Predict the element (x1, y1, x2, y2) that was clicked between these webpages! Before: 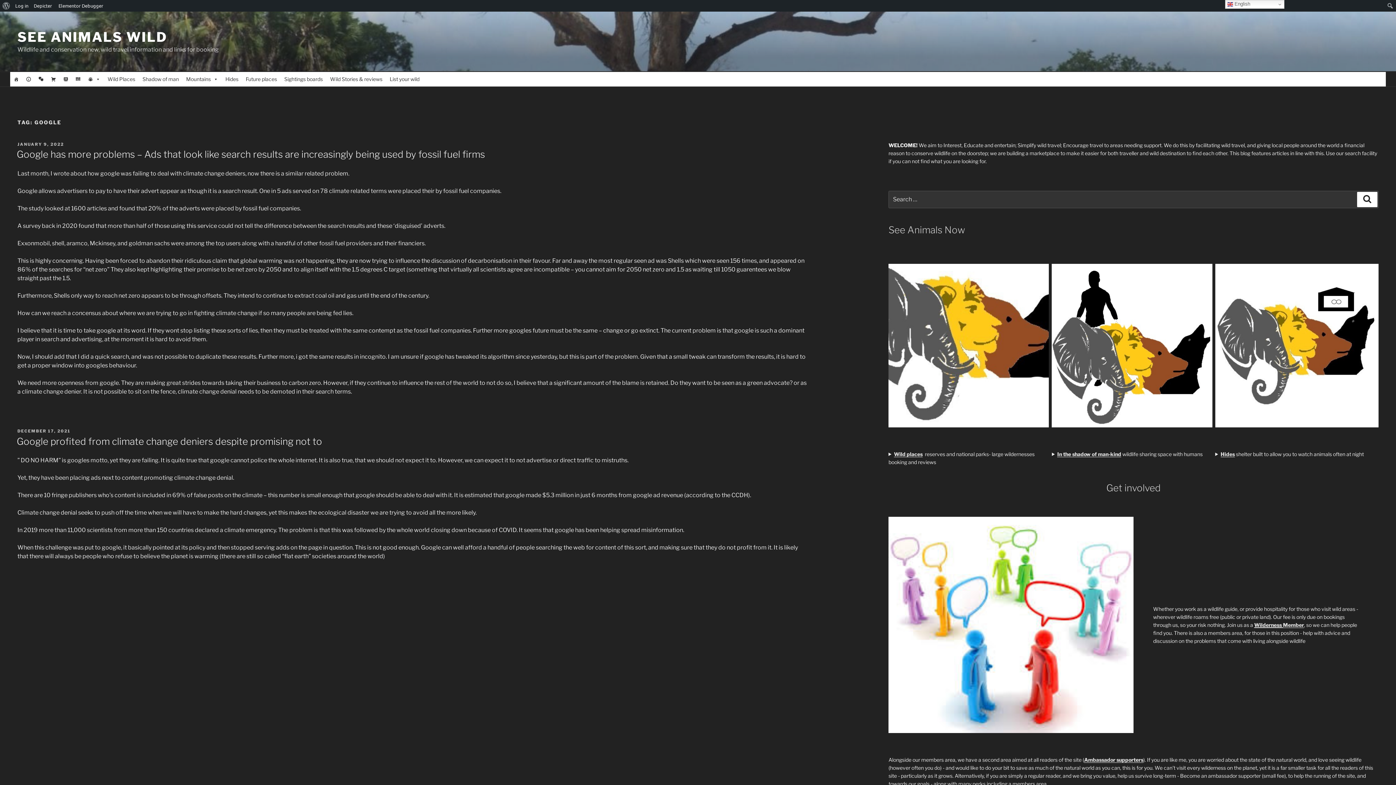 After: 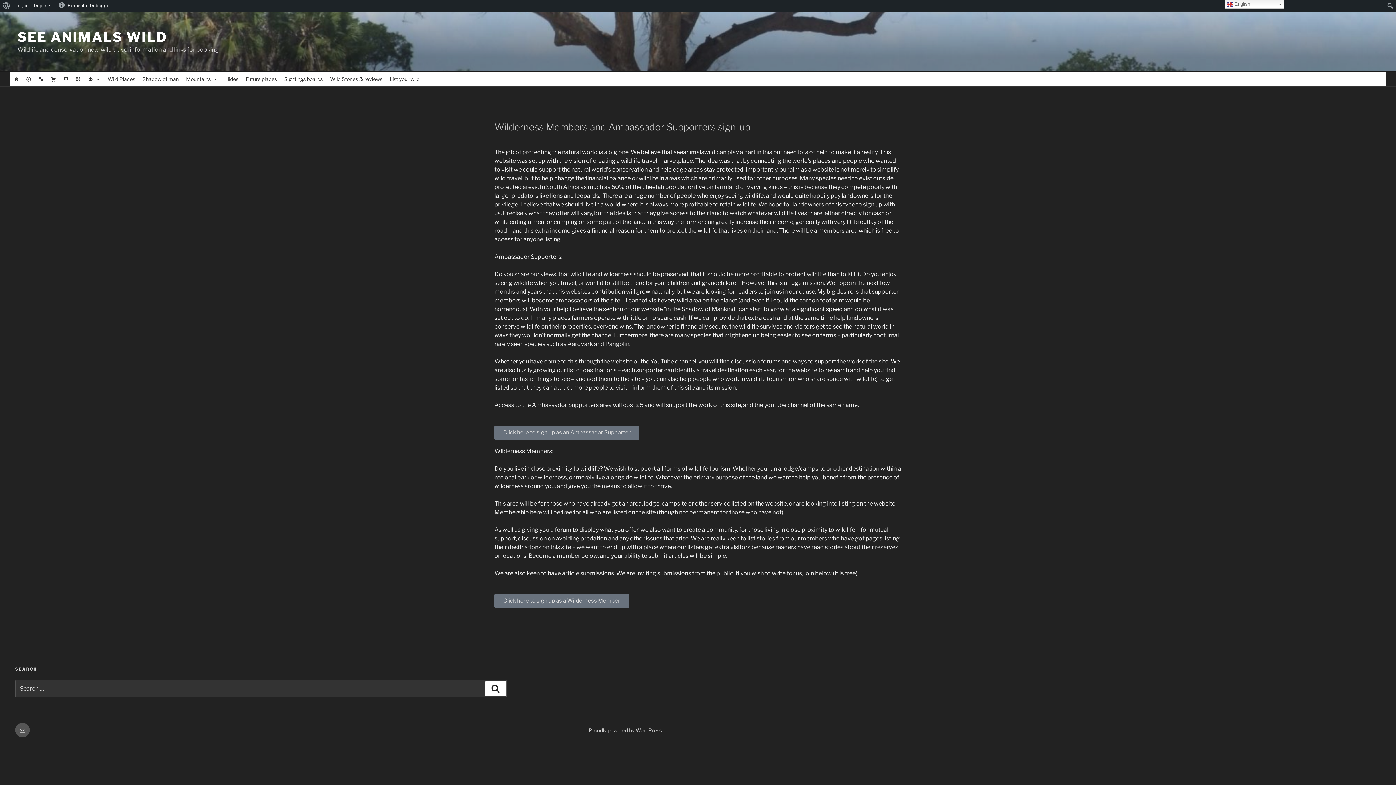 Action: label: Wilderness  bbox: (1254, 622, 1283, 628)